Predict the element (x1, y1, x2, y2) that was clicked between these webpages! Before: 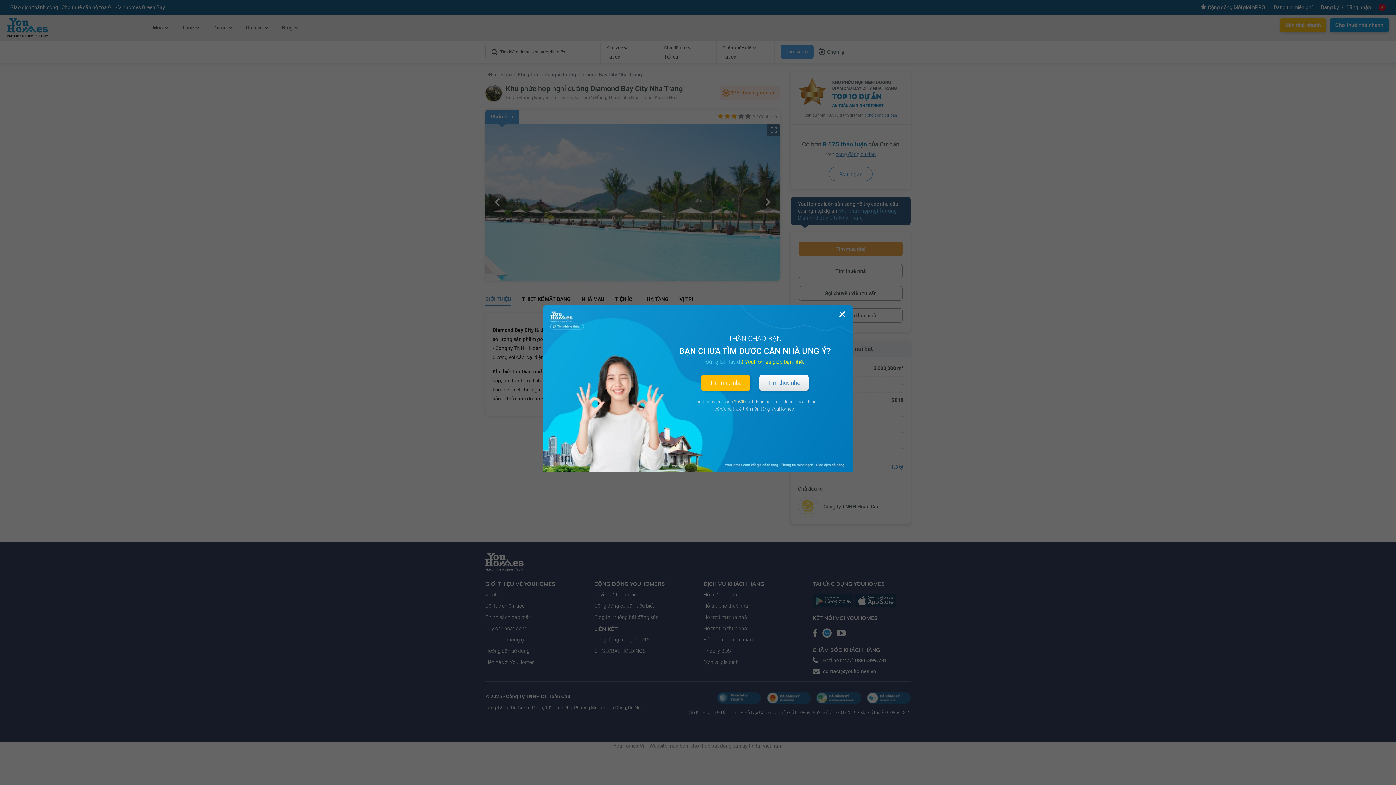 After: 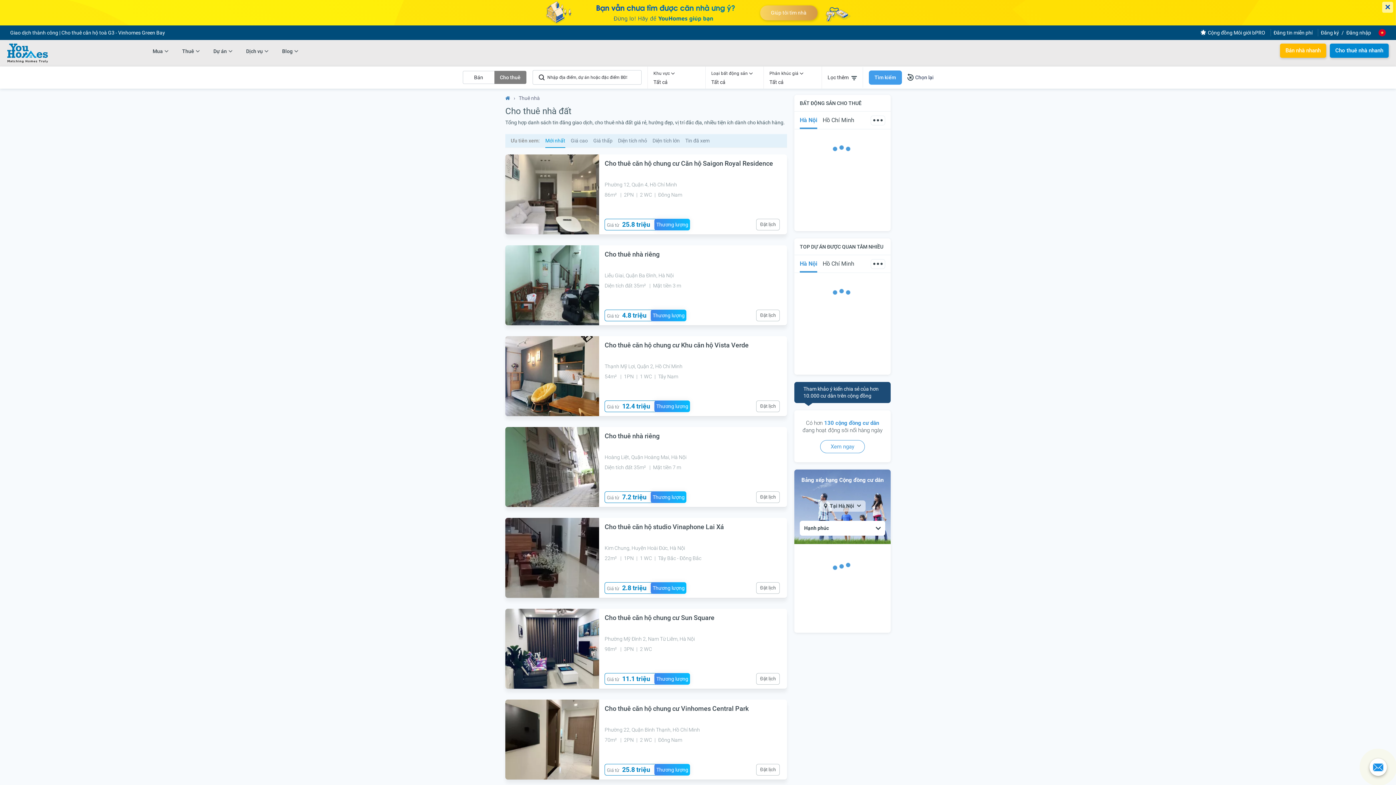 Action: bbox: (759, 26, 808, 41) label: Tìm thuê nhà